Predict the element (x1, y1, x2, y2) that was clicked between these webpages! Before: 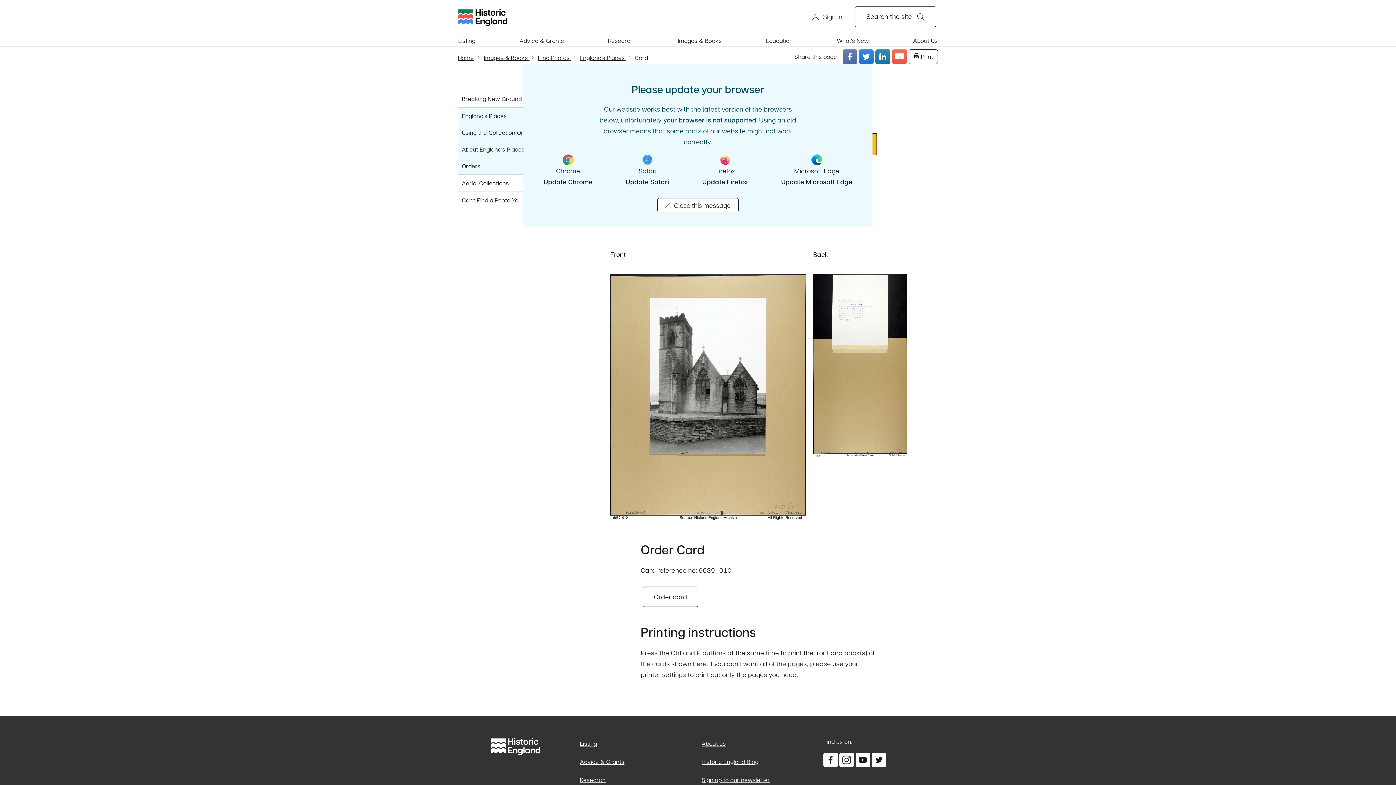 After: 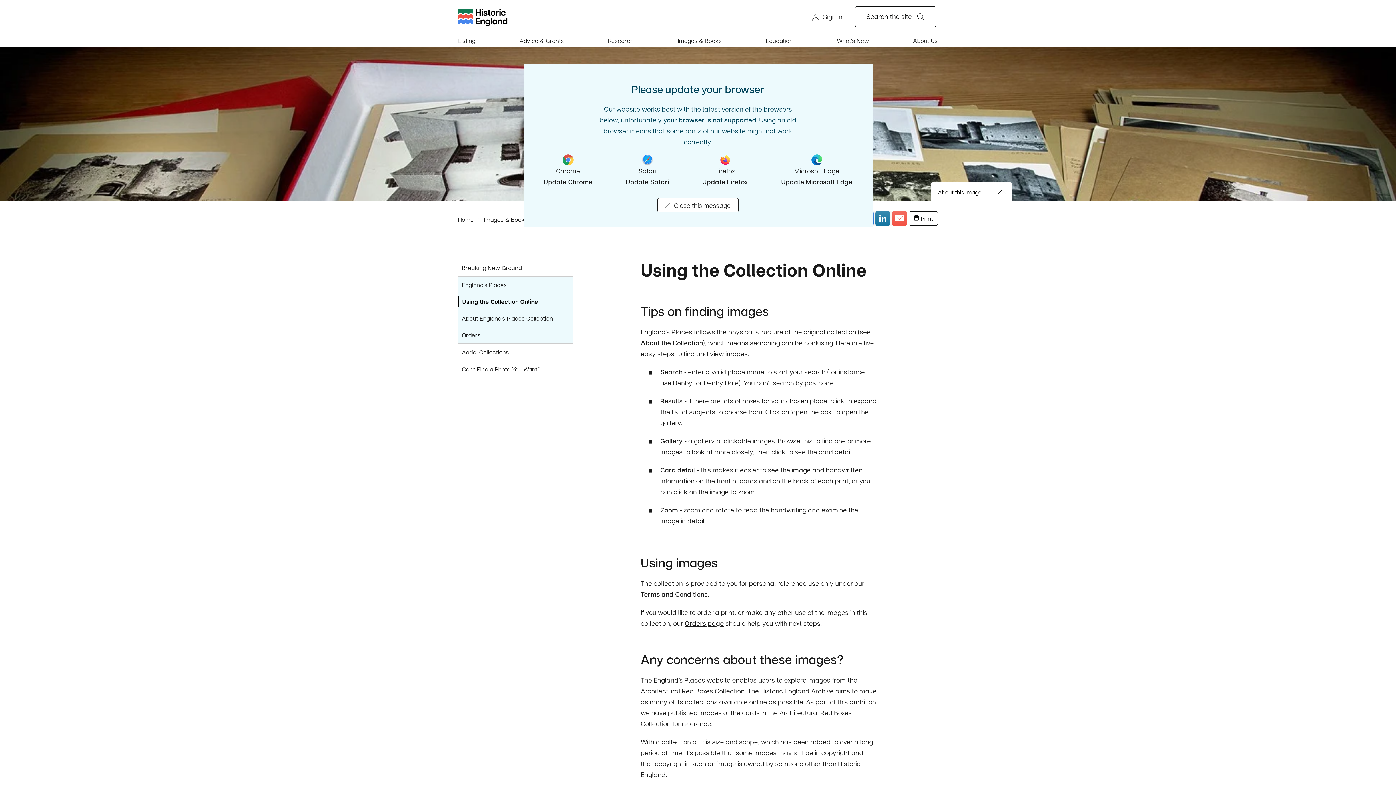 Action: label: Using the Collection Online bbox: (458, 124, 572, 141)